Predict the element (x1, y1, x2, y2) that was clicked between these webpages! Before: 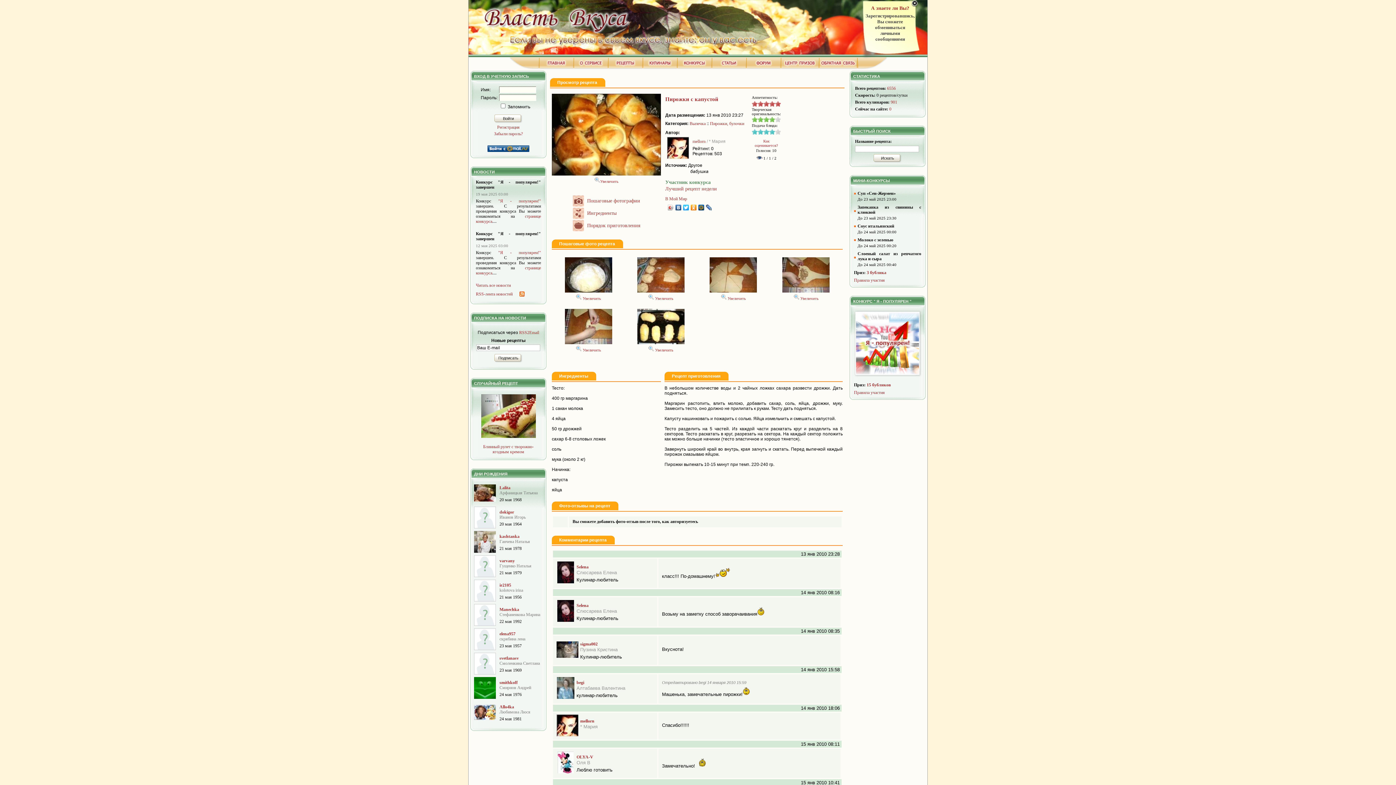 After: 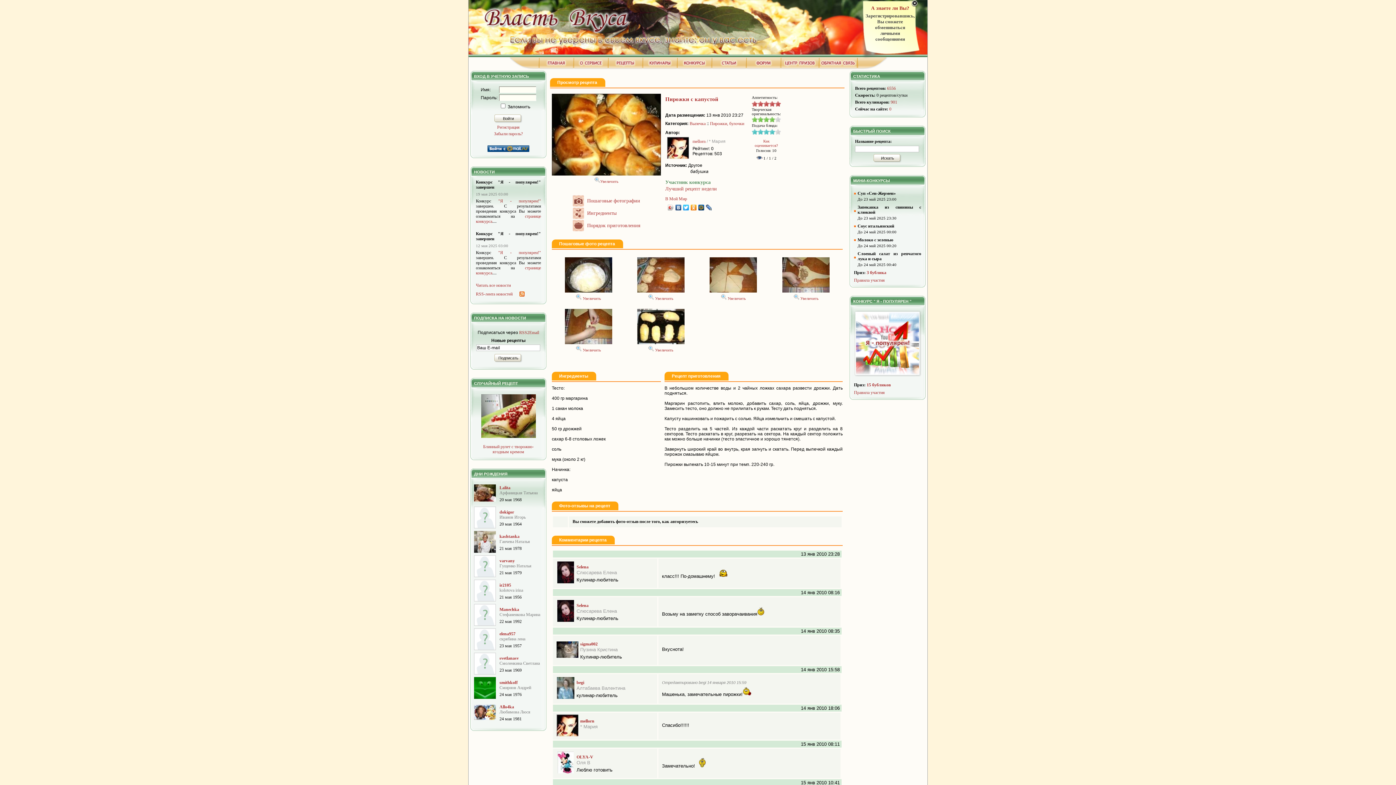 Action: label: 3.5 bbox: (770, 116, 772, 122)